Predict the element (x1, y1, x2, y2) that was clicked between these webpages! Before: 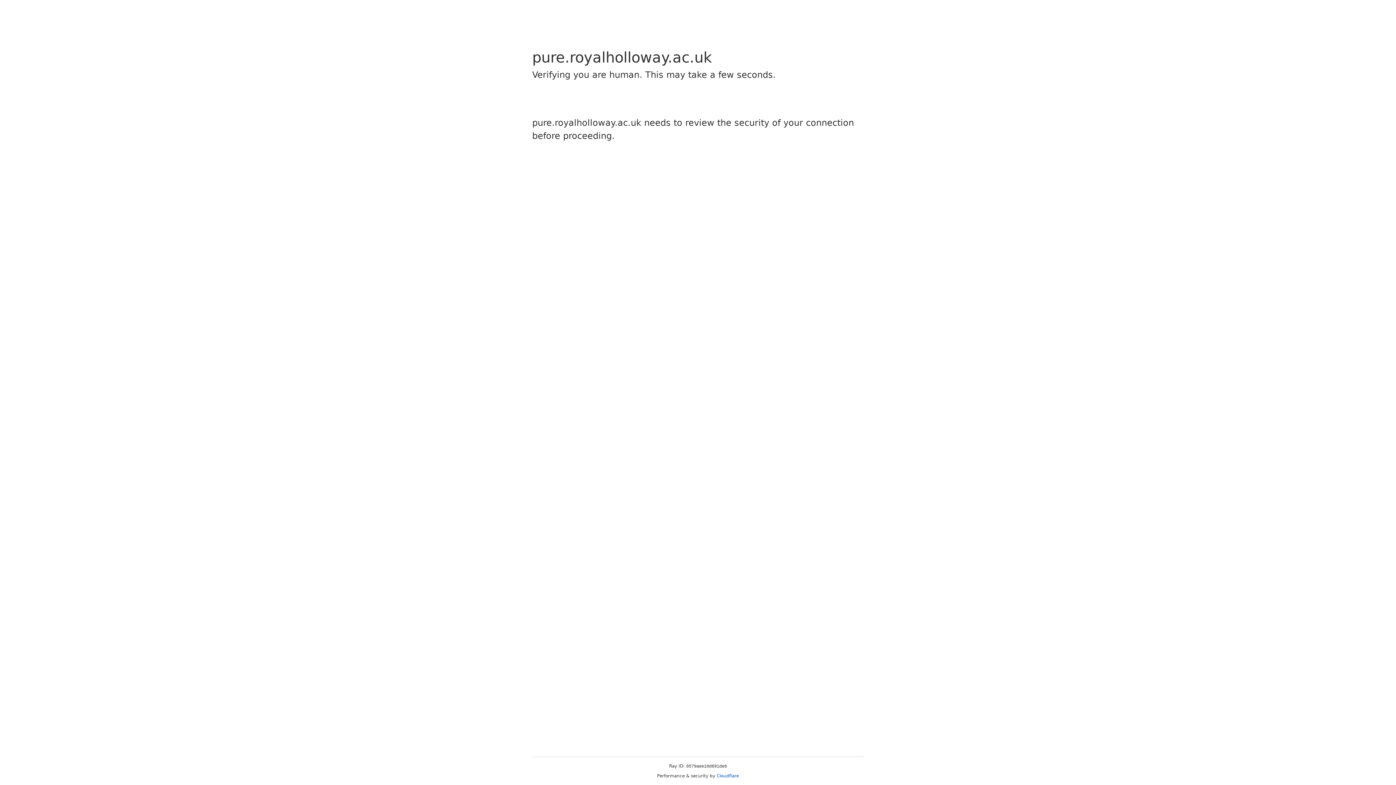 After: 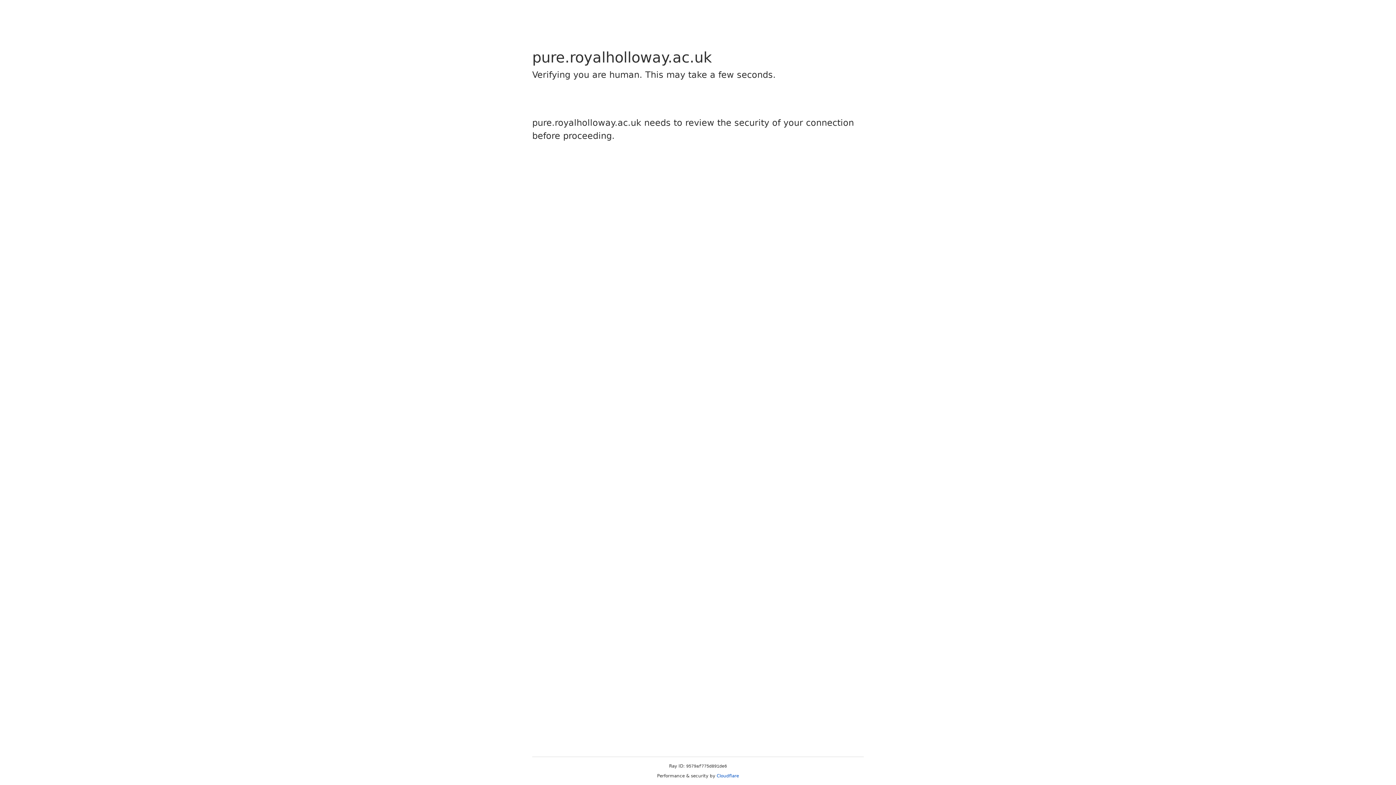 Action: bbox: (716, 773, 739, 778) label: Cloudflare